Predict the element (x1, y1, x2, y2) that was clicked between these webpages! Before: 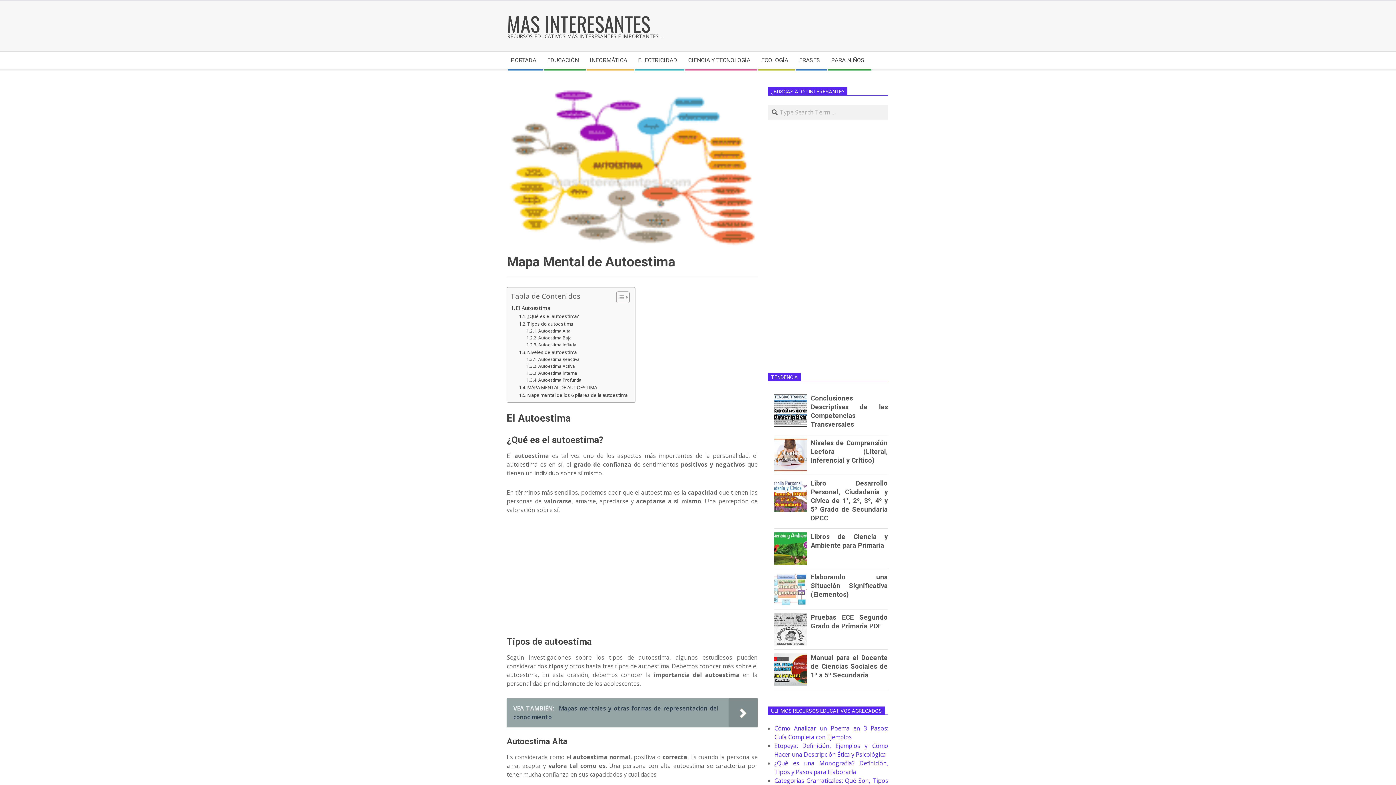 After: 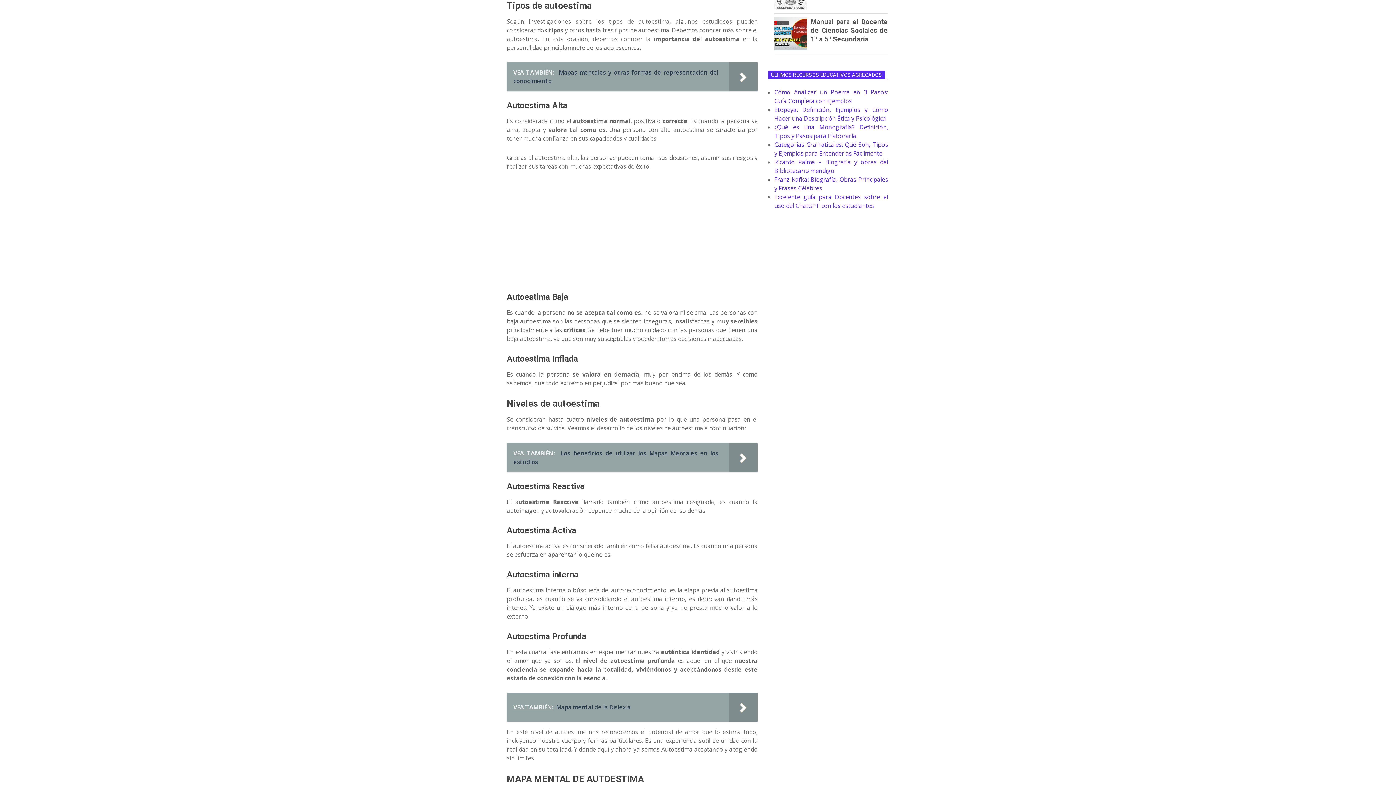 Action: label: Tipos de autoestima bbox: (519, 320, 573, 327)